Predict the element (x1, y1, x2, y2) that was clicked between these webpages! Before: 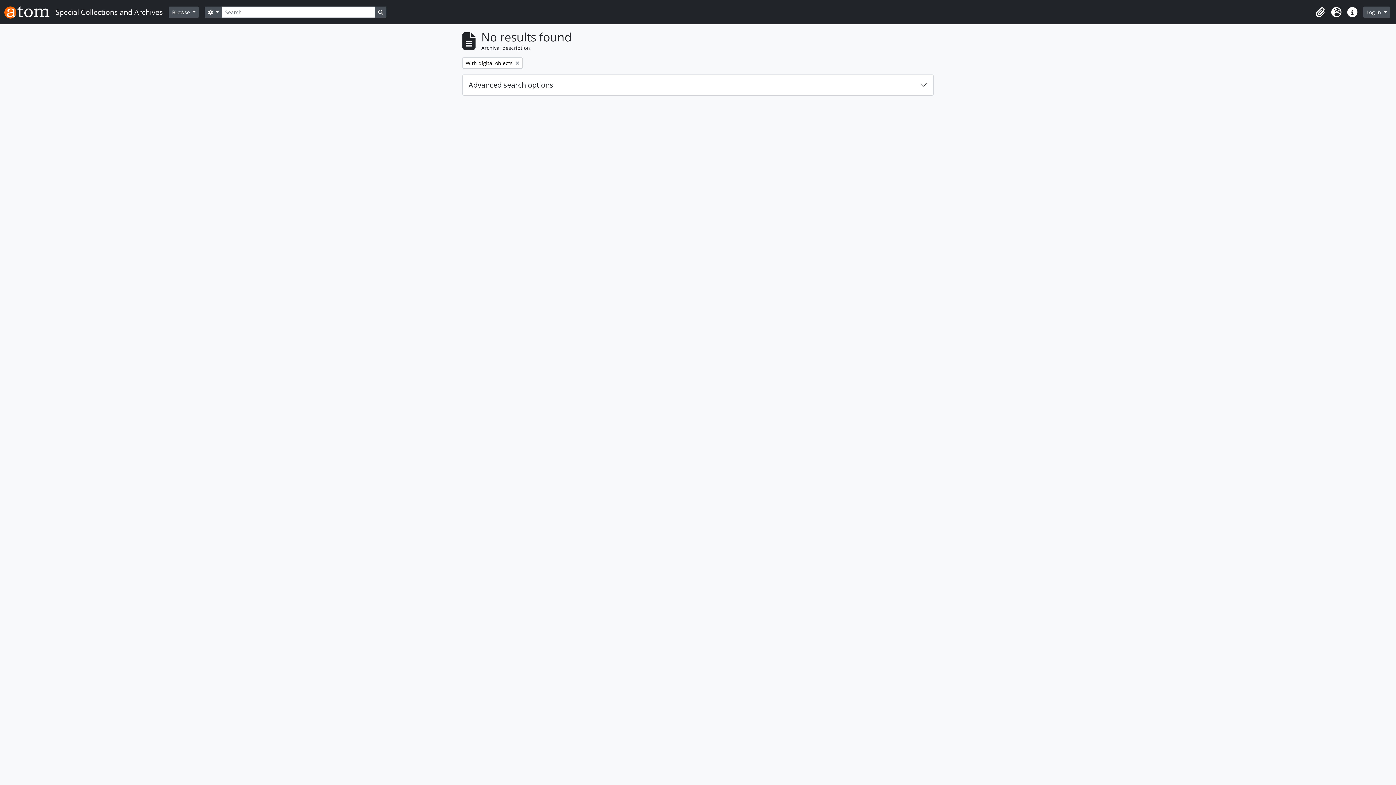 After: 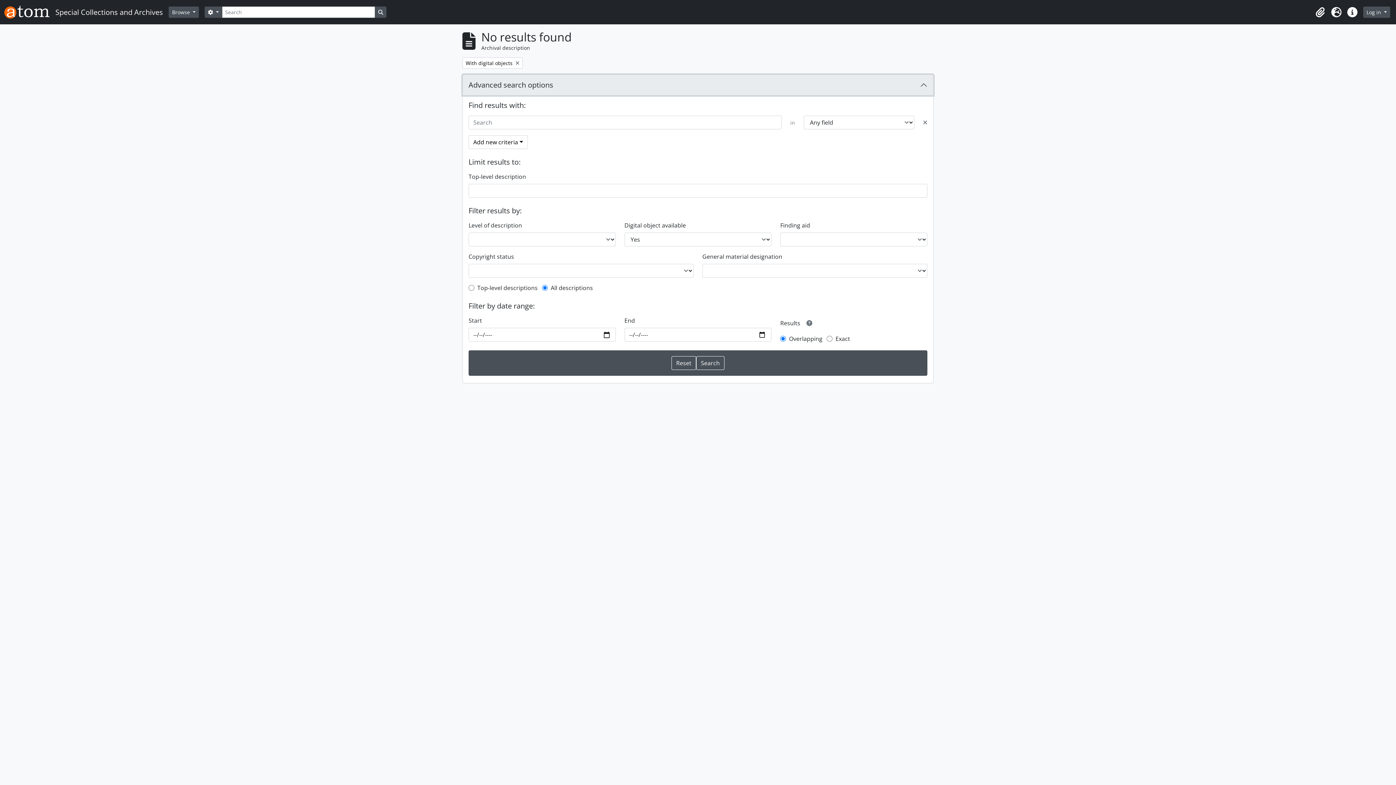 Action: label: Advanced search options bbox: (462, 74, 933, 95)